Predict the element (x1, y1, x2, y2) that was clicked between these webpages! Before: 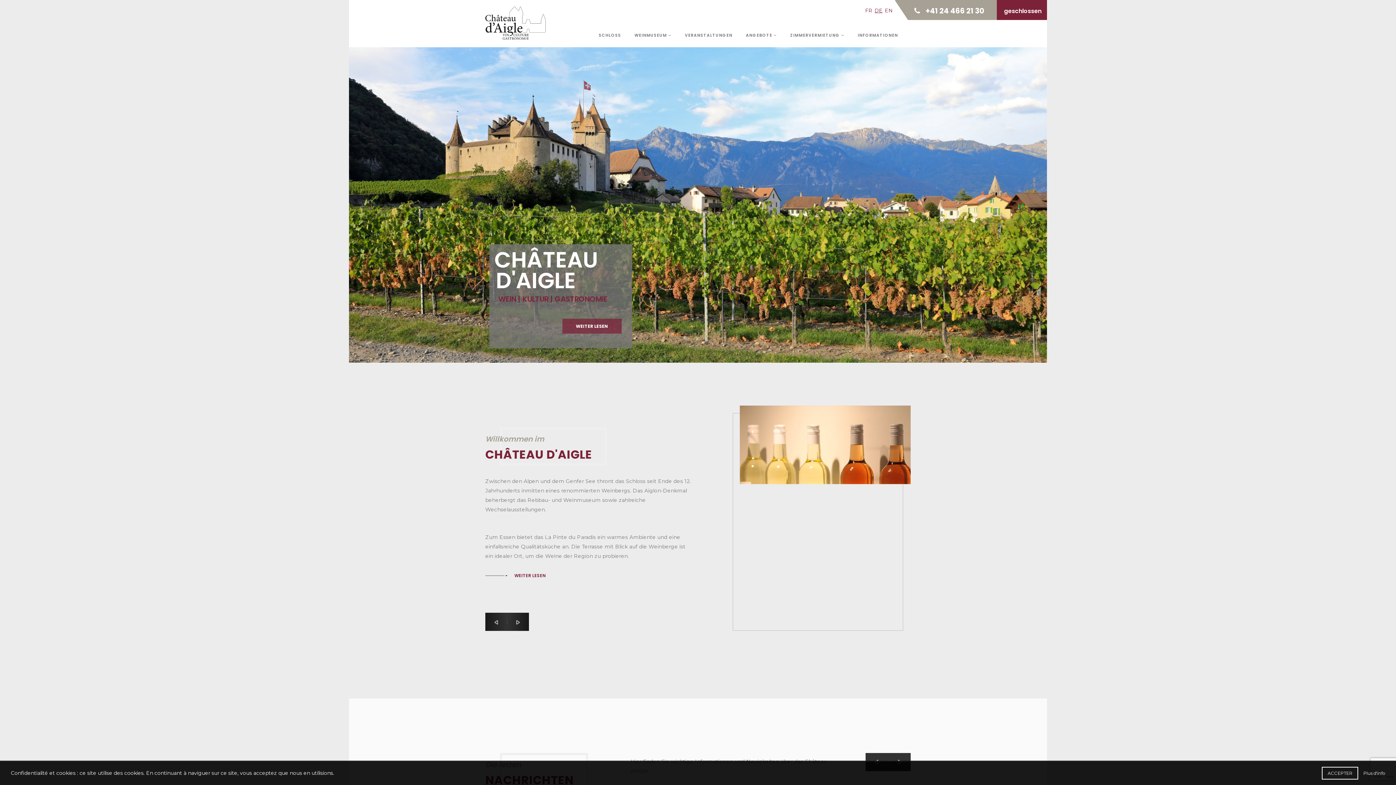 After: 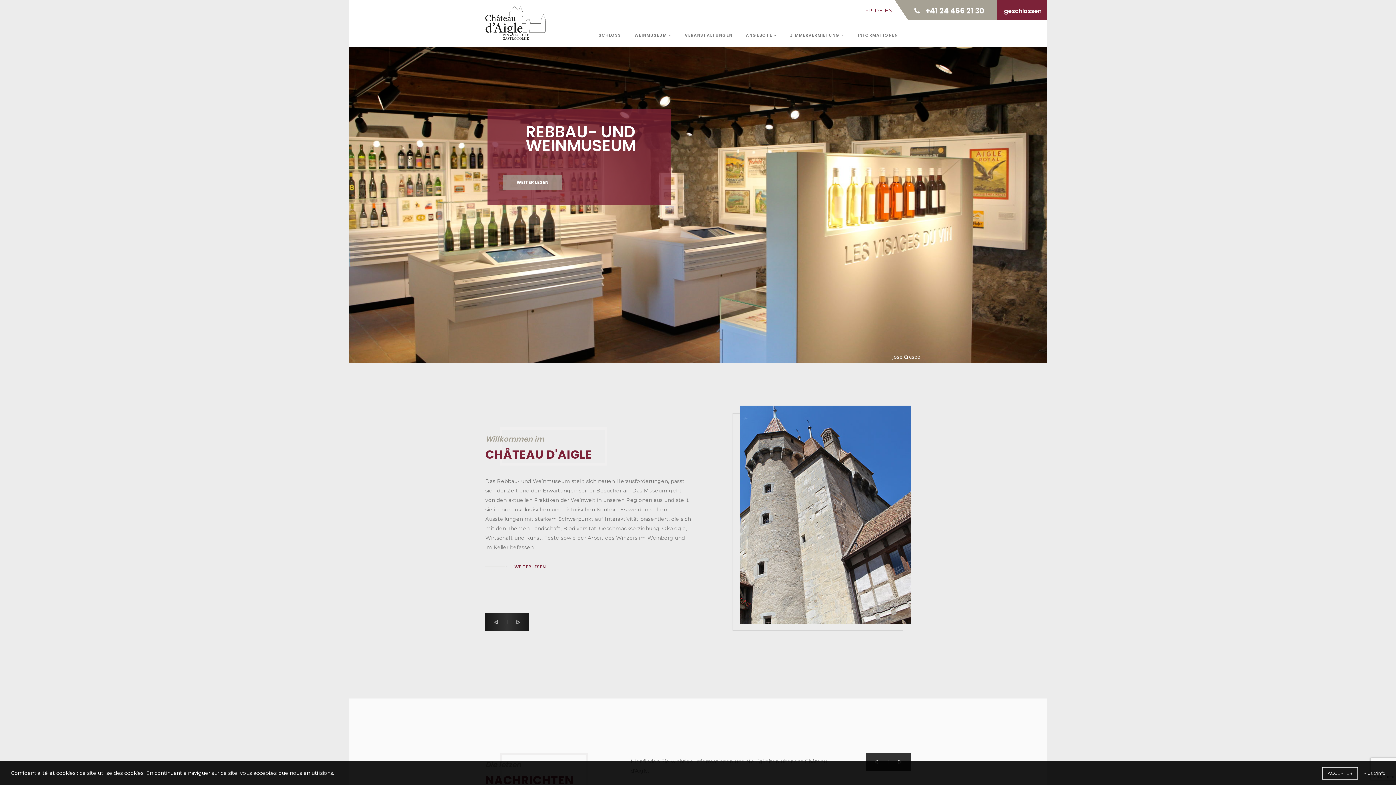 Action: bbox: (485, 613, 507, 631)